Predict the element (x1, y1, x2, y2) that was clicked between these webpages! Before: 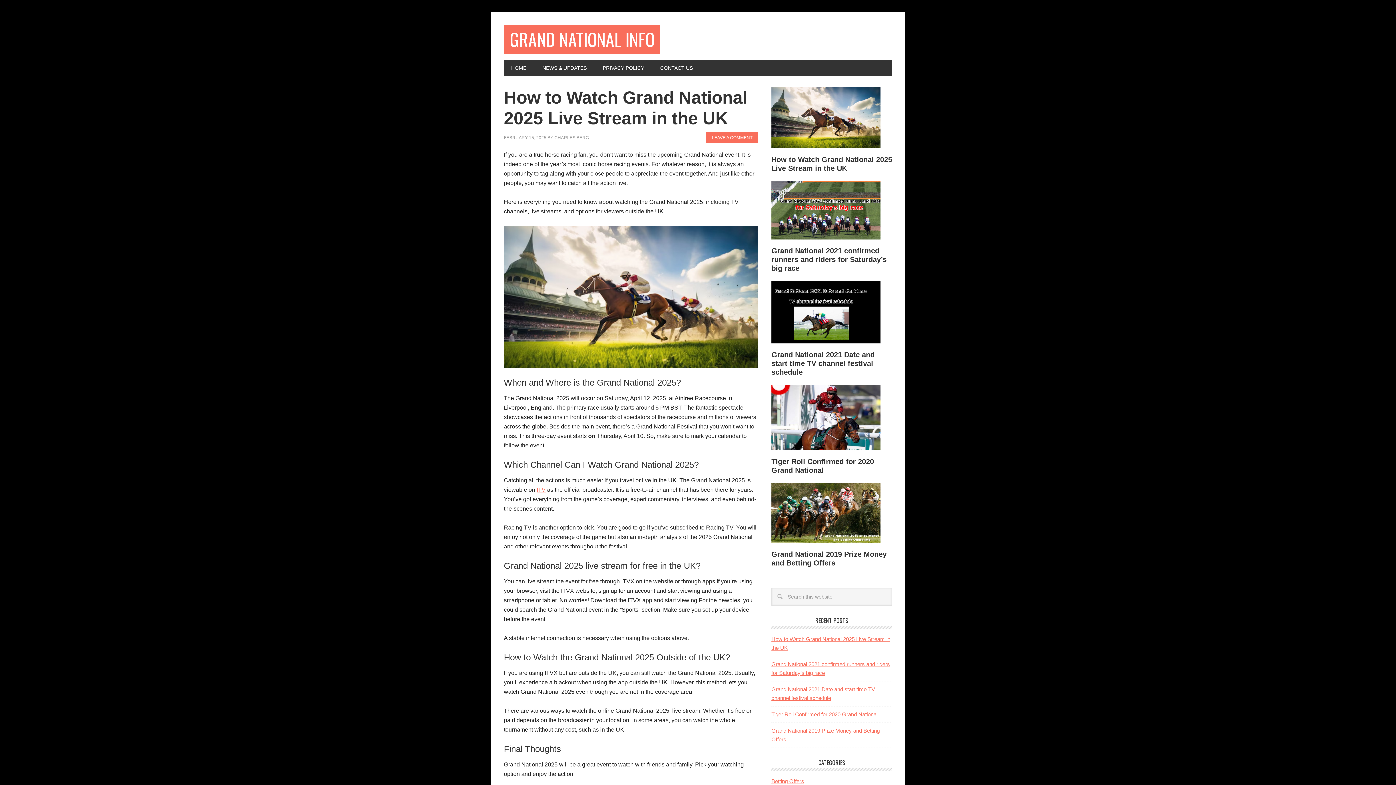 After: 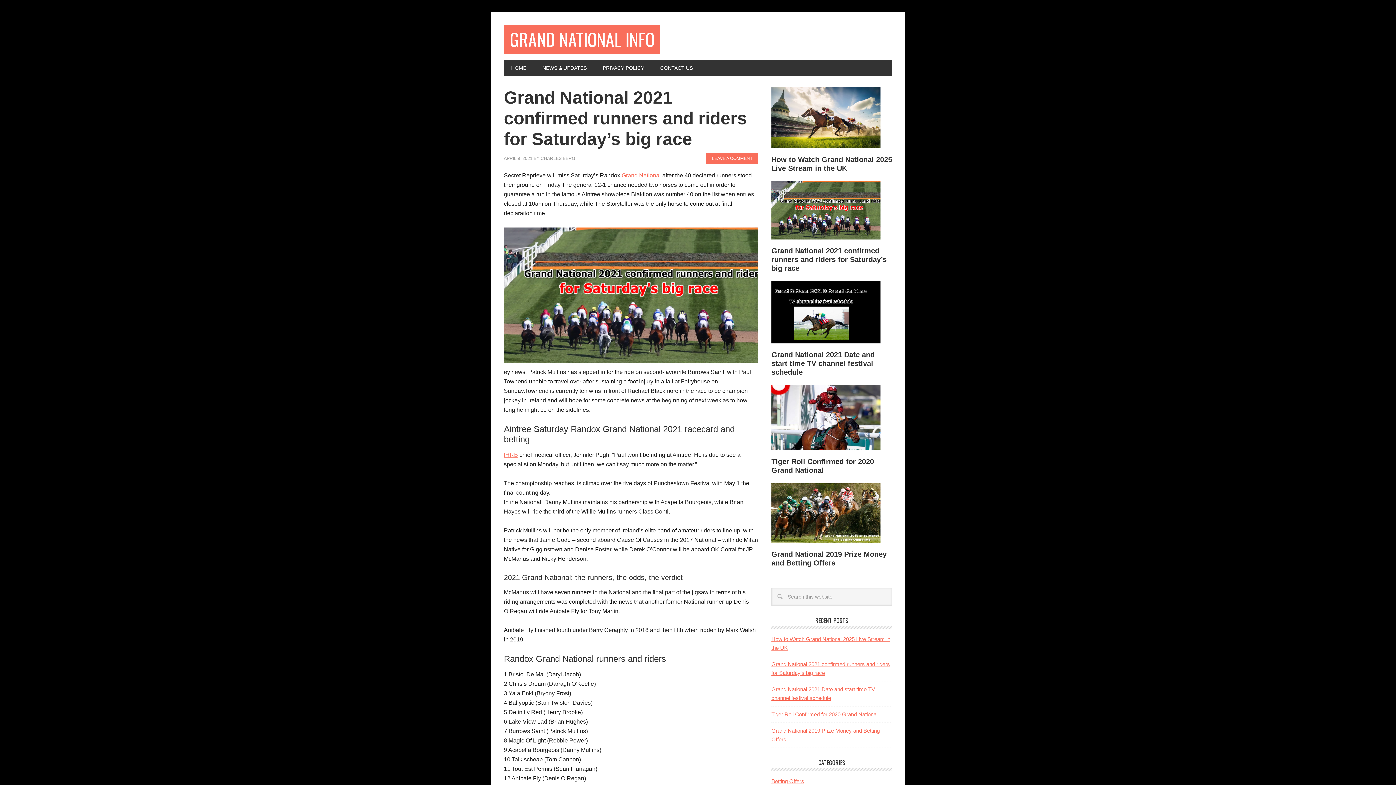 Action: bbox: (771, 778, 804, 784) label: Betting Offers